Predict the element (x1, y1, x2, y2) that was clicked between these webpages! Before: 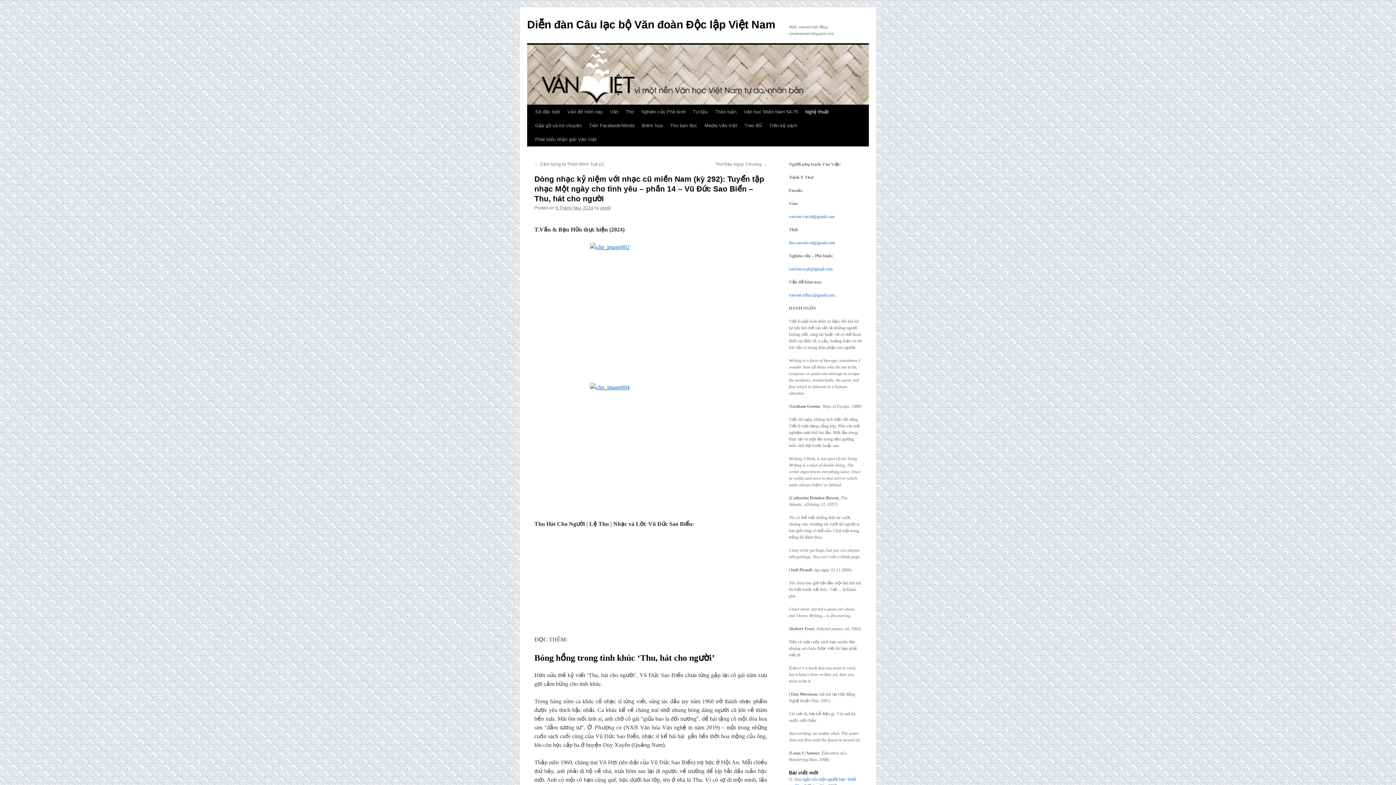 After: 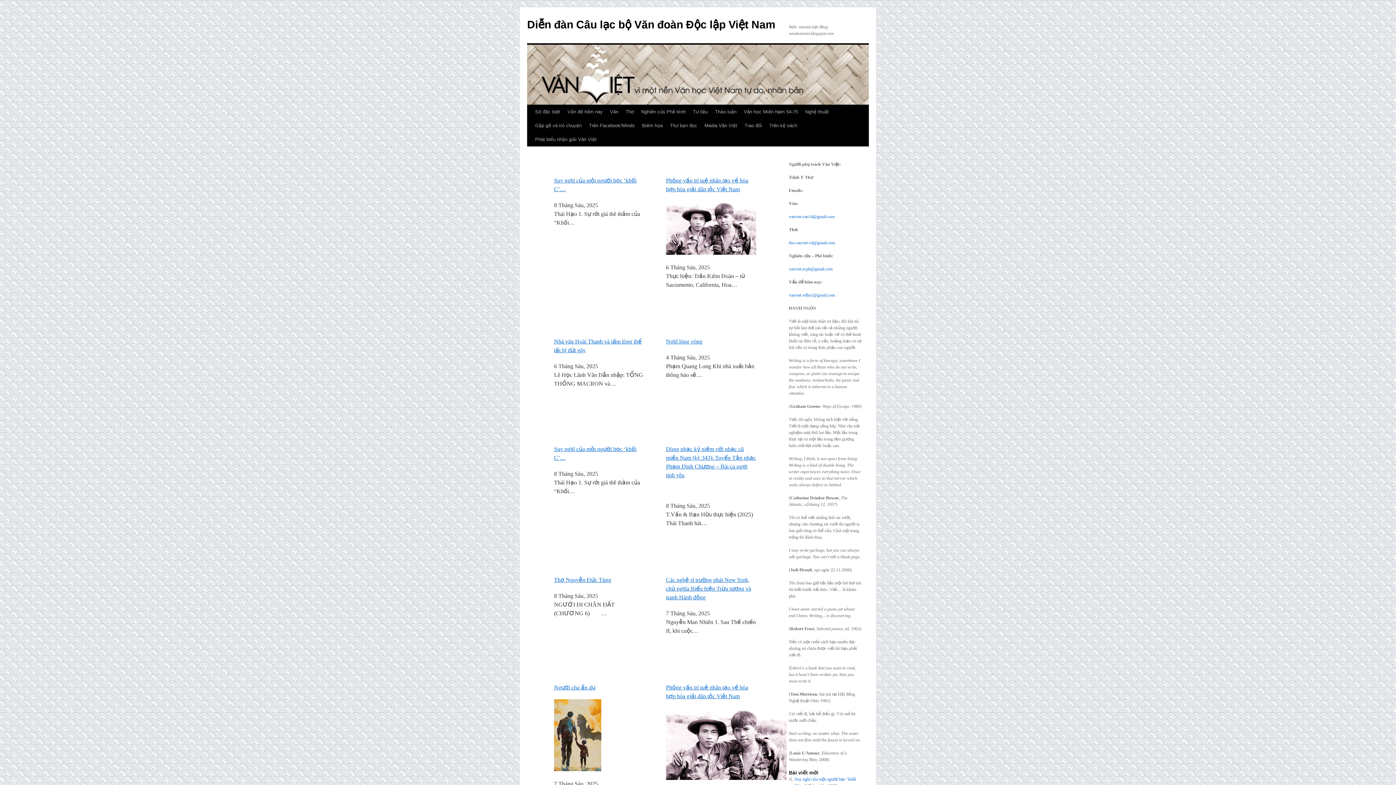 Action: label: Diễn đàn Câu lạc bộ Văn đoàn Độc lập Việt Nam bbox: (527, 18, 775, 30)